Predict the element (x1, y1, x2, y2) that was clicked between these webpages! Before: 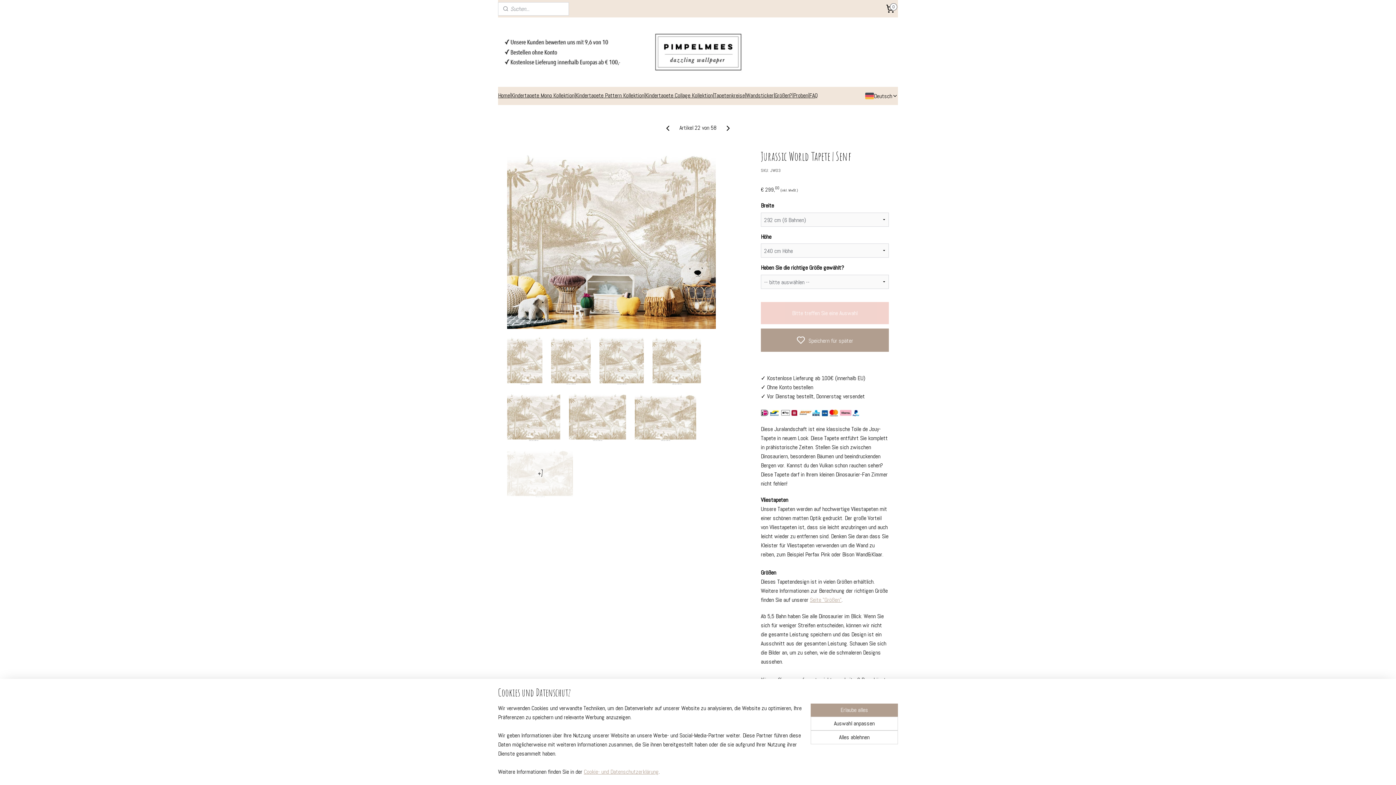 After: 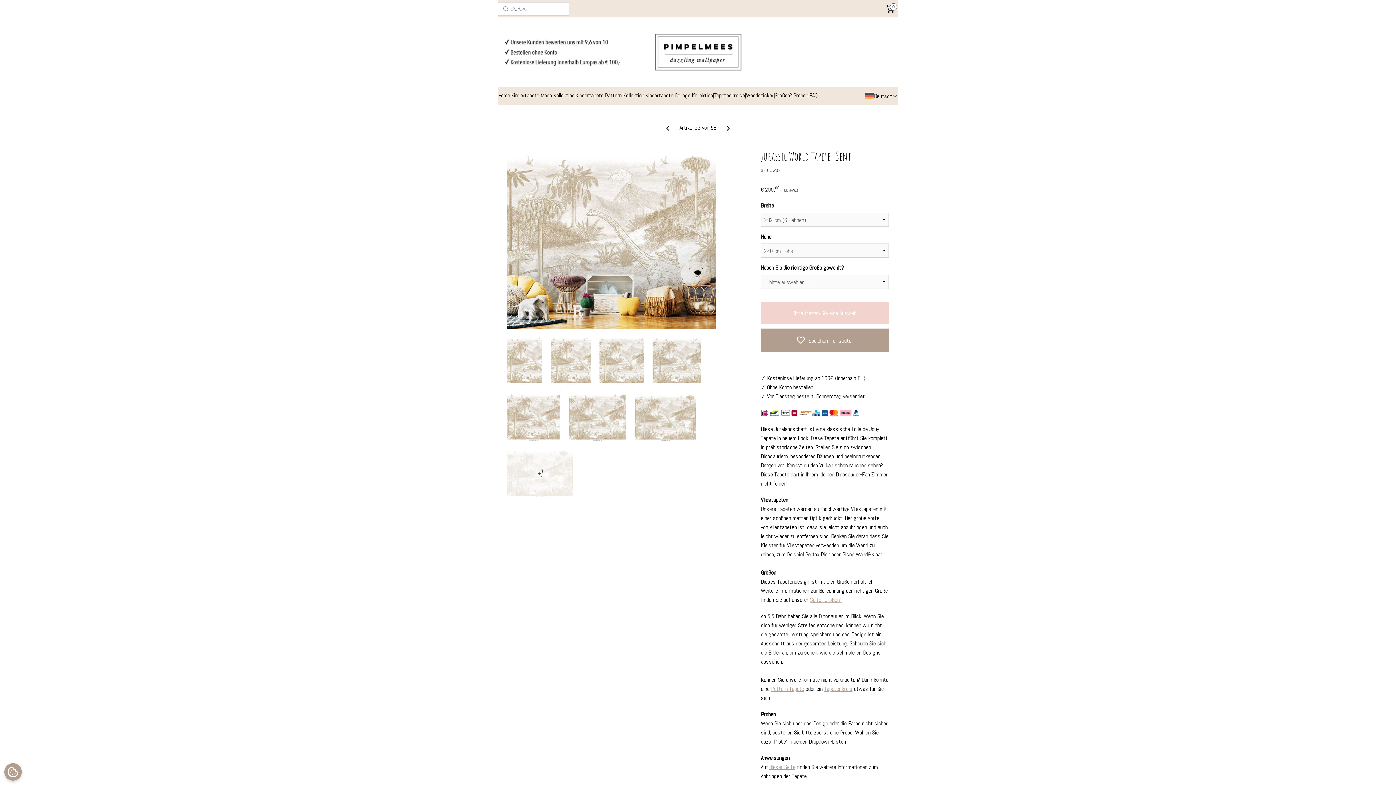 Action: bbox: (810, 730, 898, 744) label: Alles ablehnen